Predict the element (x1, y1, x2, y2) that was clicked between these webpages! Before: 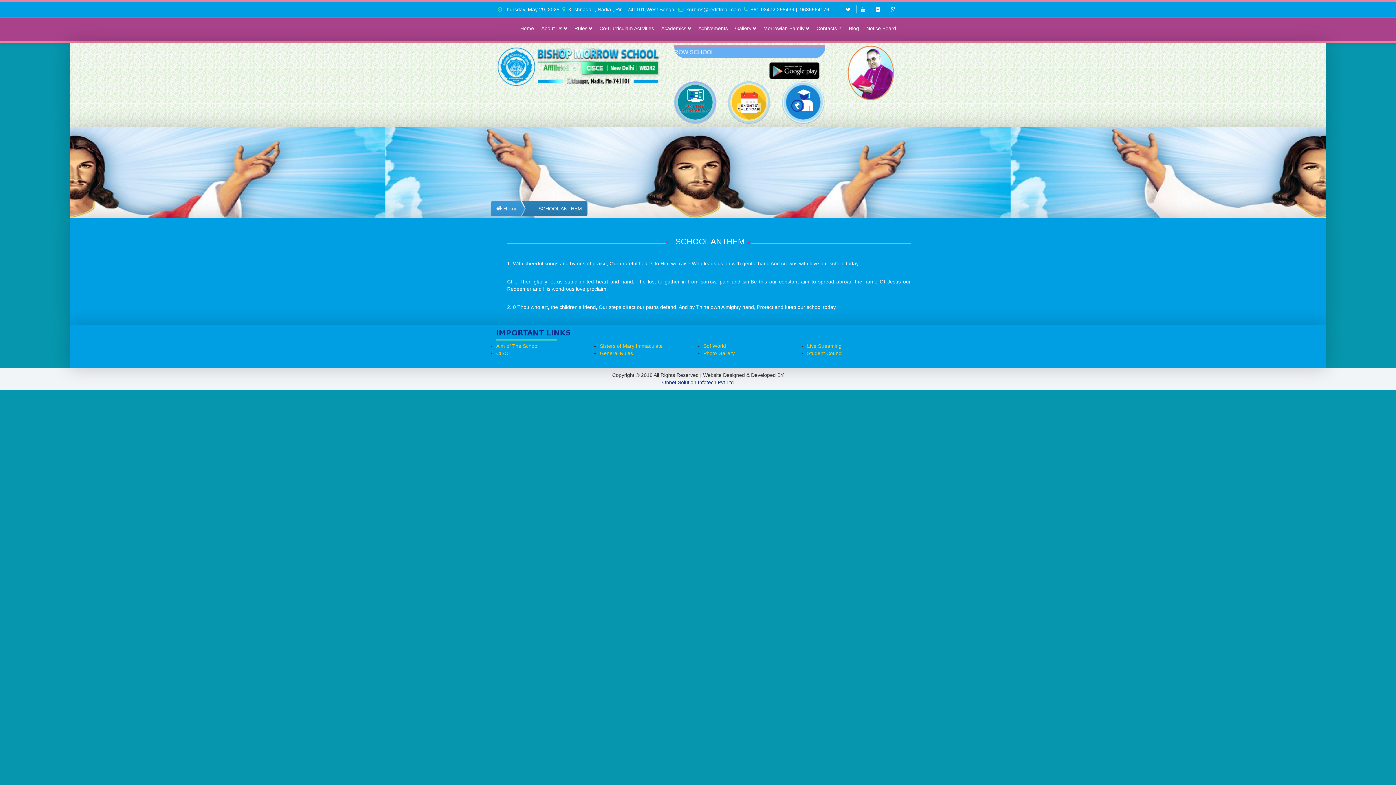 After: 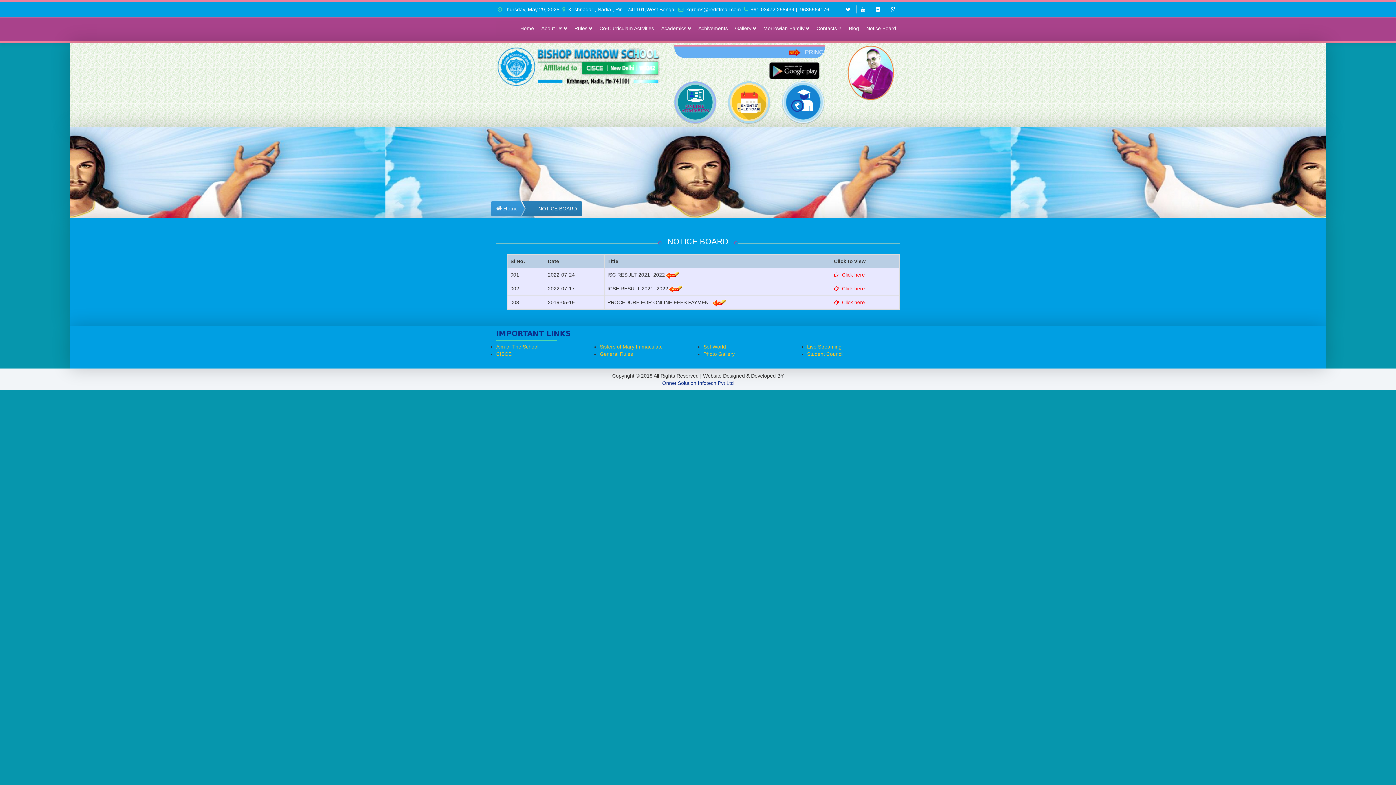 Action: bbox: (862, 21, 900, 35) label: Notice Board